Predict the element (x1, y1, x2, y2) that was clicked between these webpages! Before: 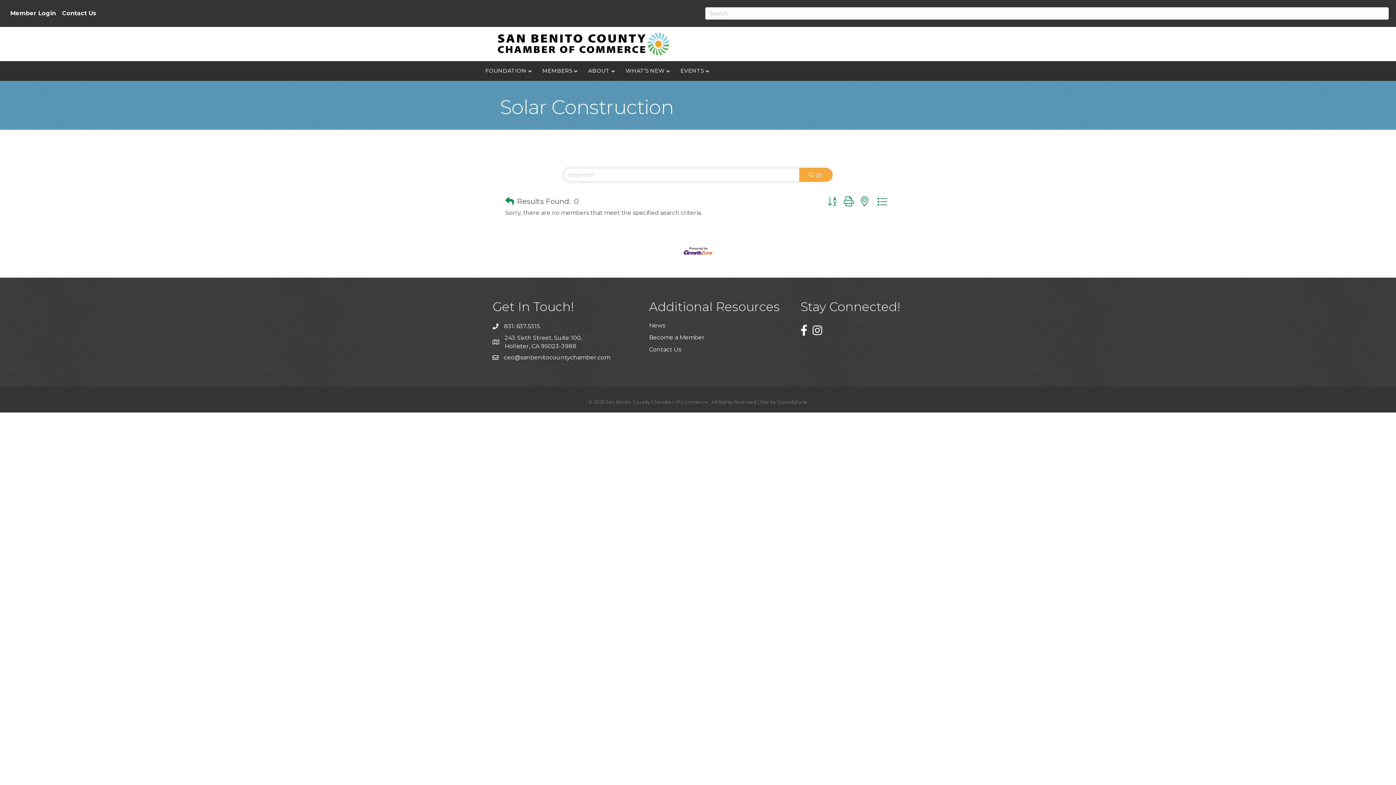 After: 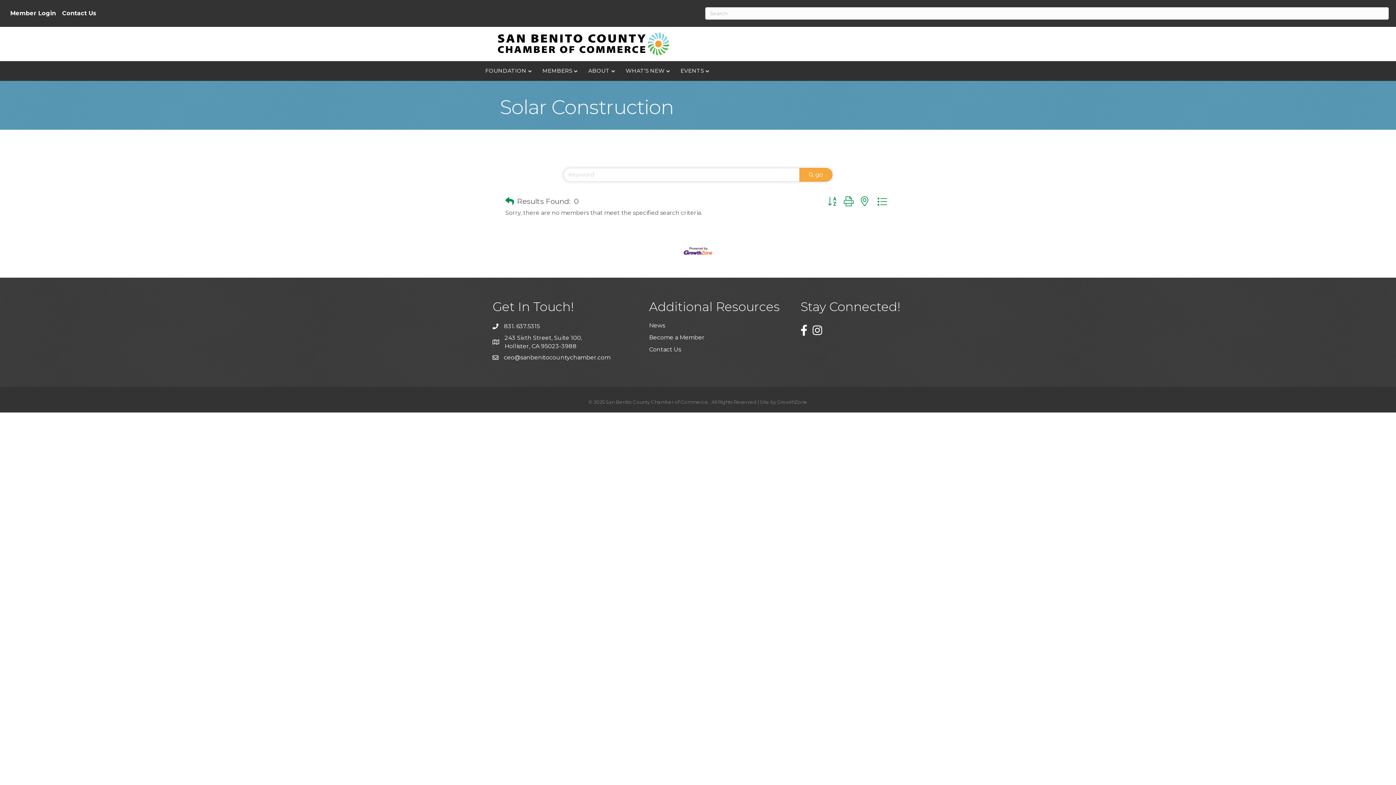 Action: label: ceo@sanbenitocountychamber.com bbox: (504, 353, 610, 361)